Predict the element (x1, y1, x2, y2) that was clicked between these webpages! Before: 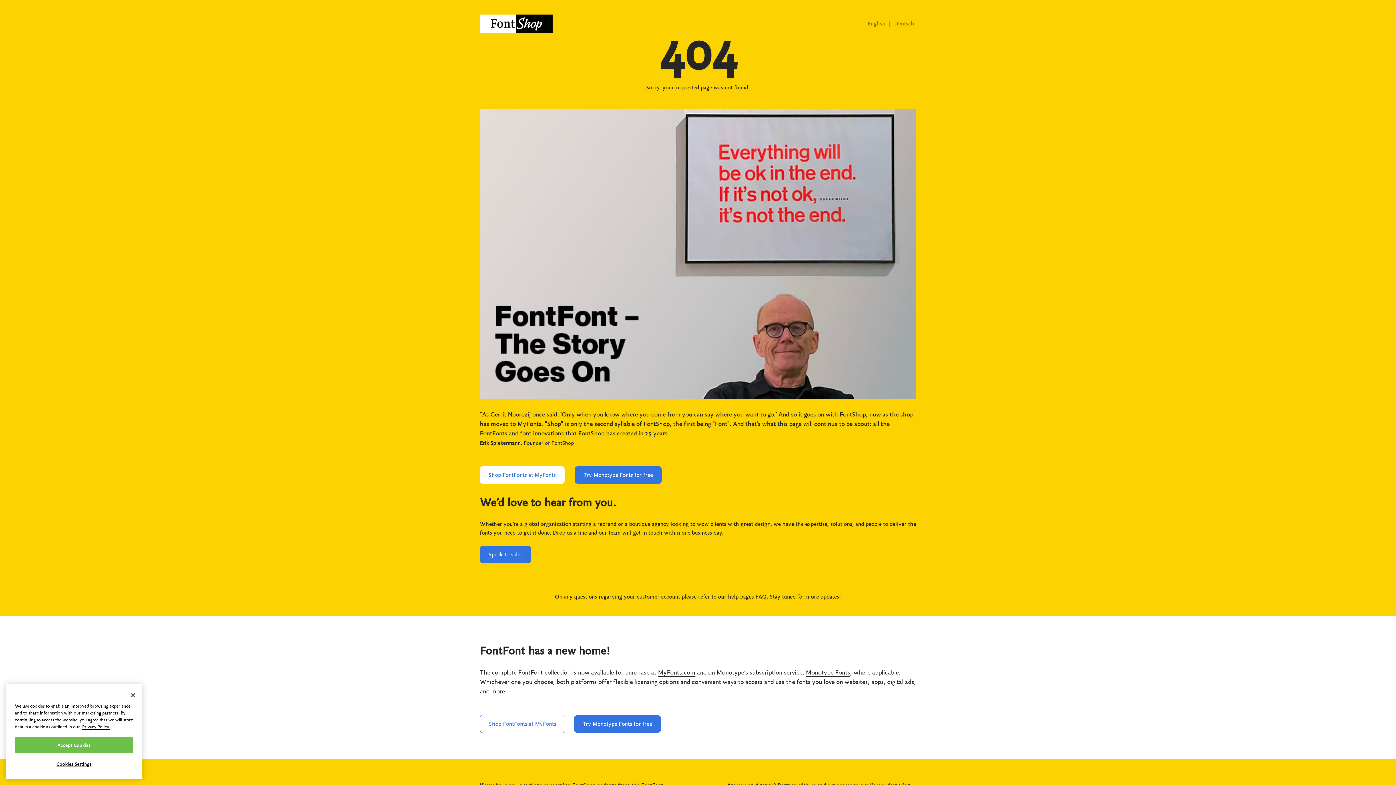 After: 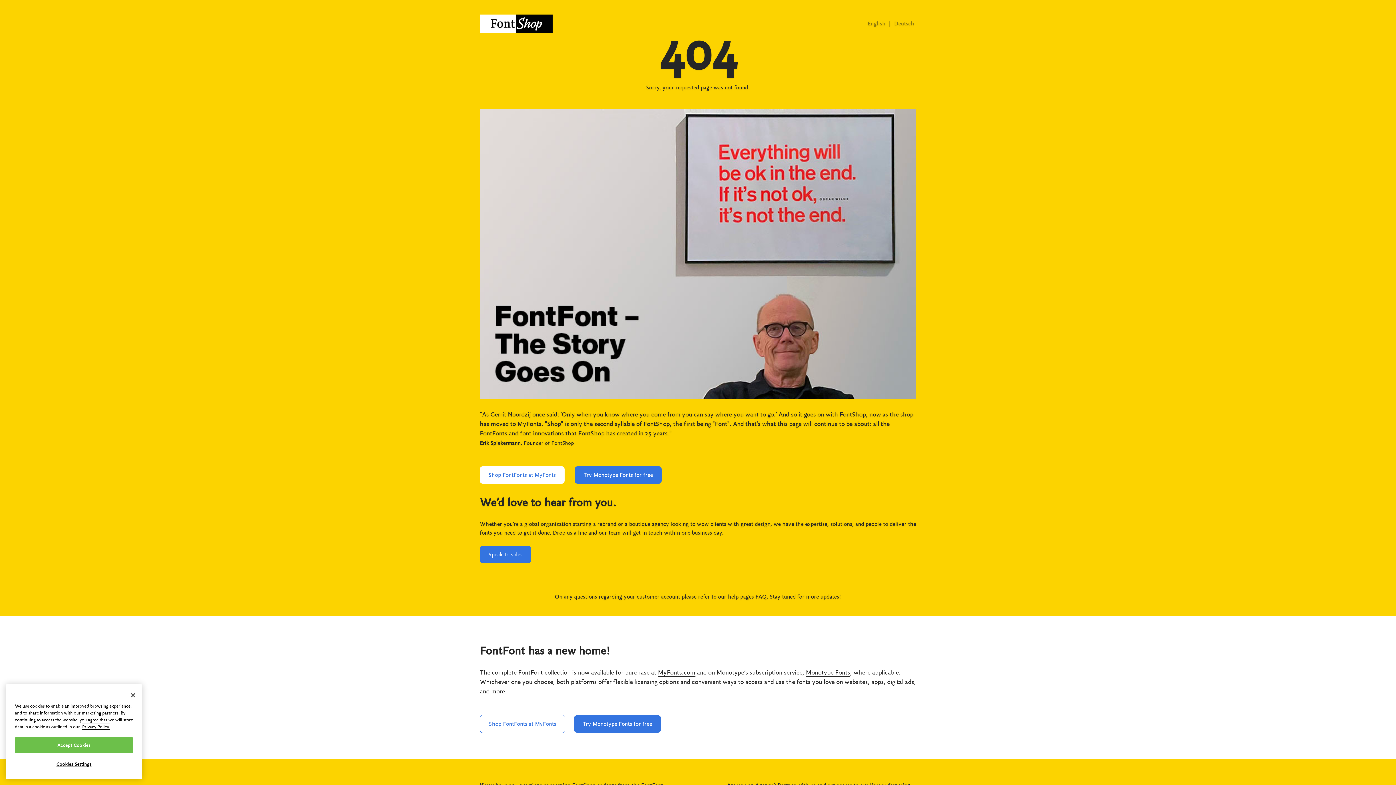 Action: label: More information about your privacy, opens in a new tab bbox: (82, 724, 109, 729)